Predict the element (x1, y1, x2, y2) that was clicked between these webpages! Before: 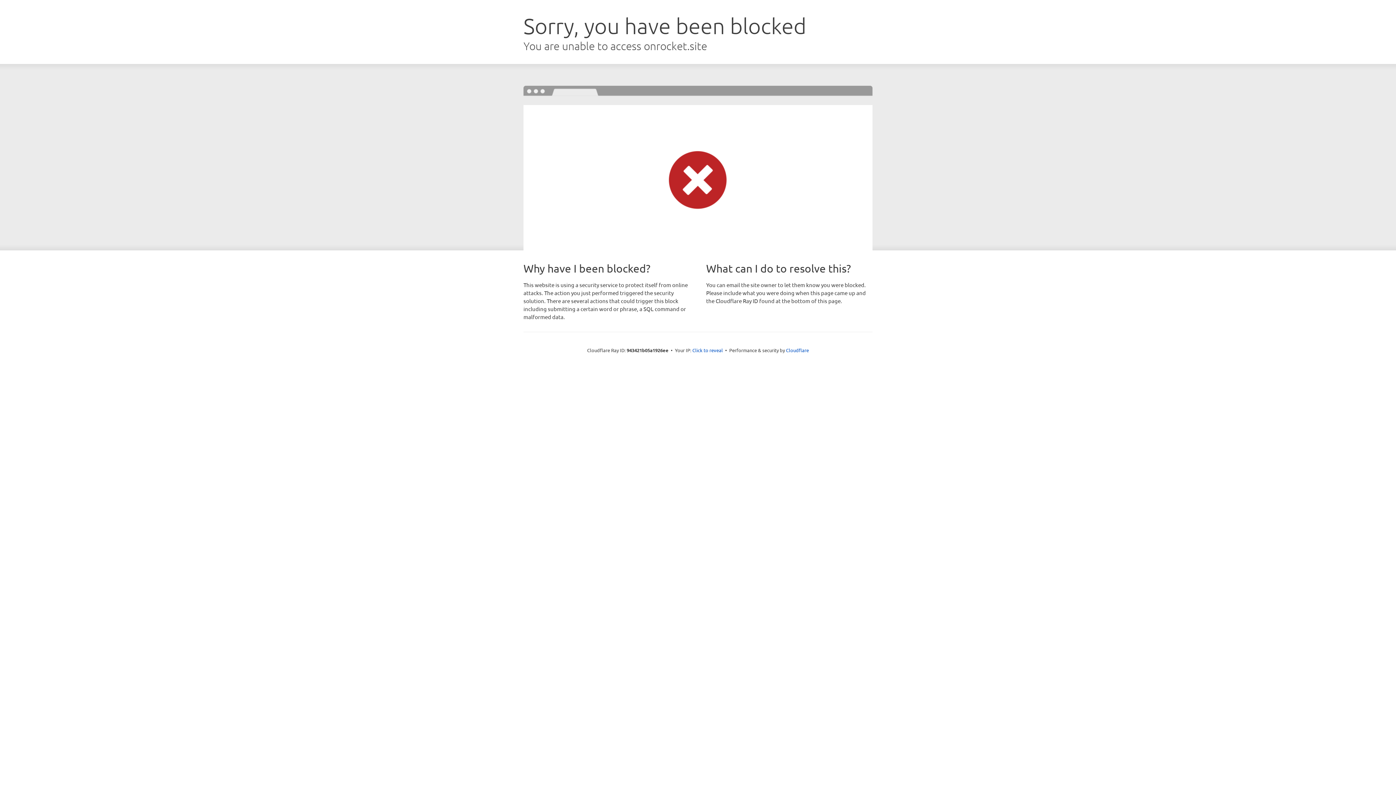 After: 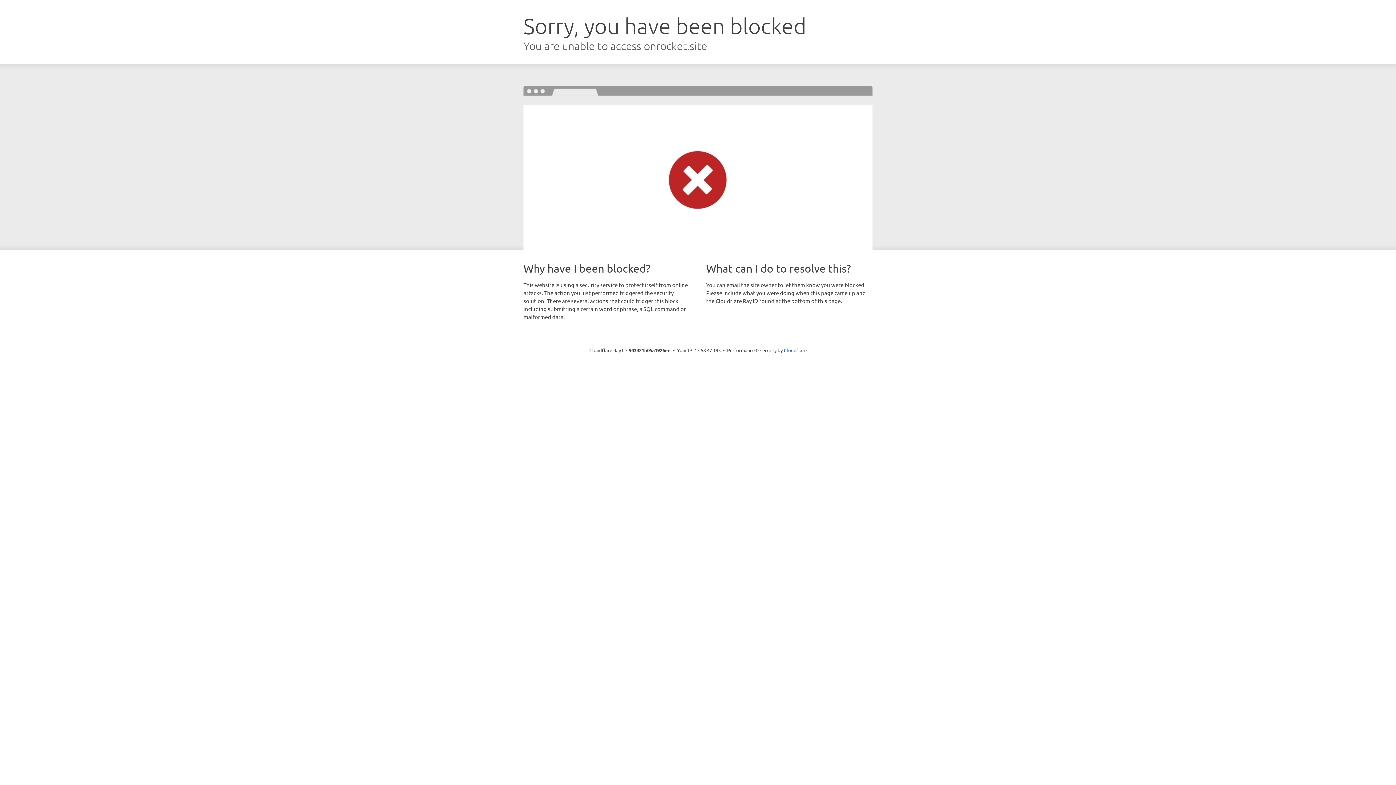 Action: bbox: (692, 346, 723, 353) label: Click to reveal